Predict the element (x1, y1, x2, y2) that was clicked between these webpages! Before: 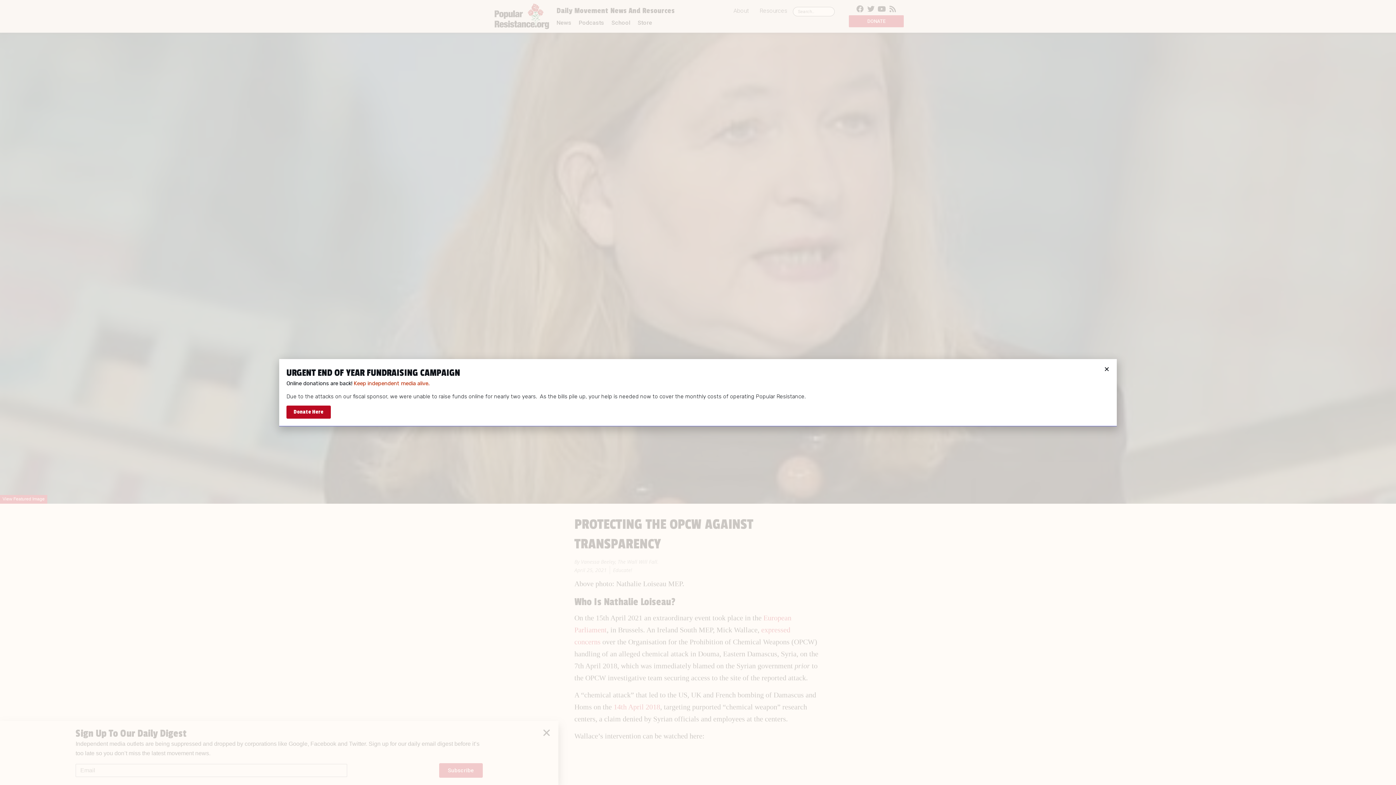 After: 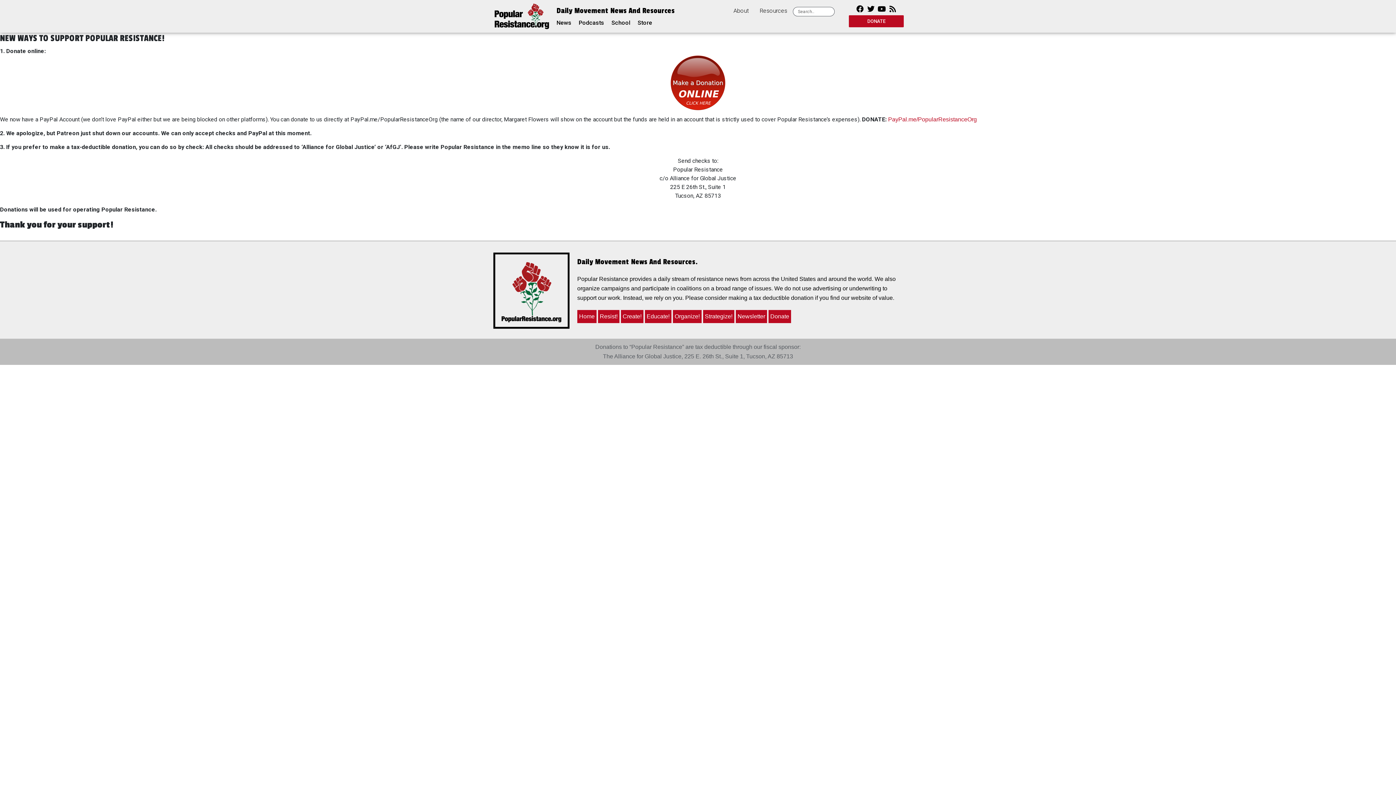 Action: label: Donate Here bbox: (286, 405, 330, 418)